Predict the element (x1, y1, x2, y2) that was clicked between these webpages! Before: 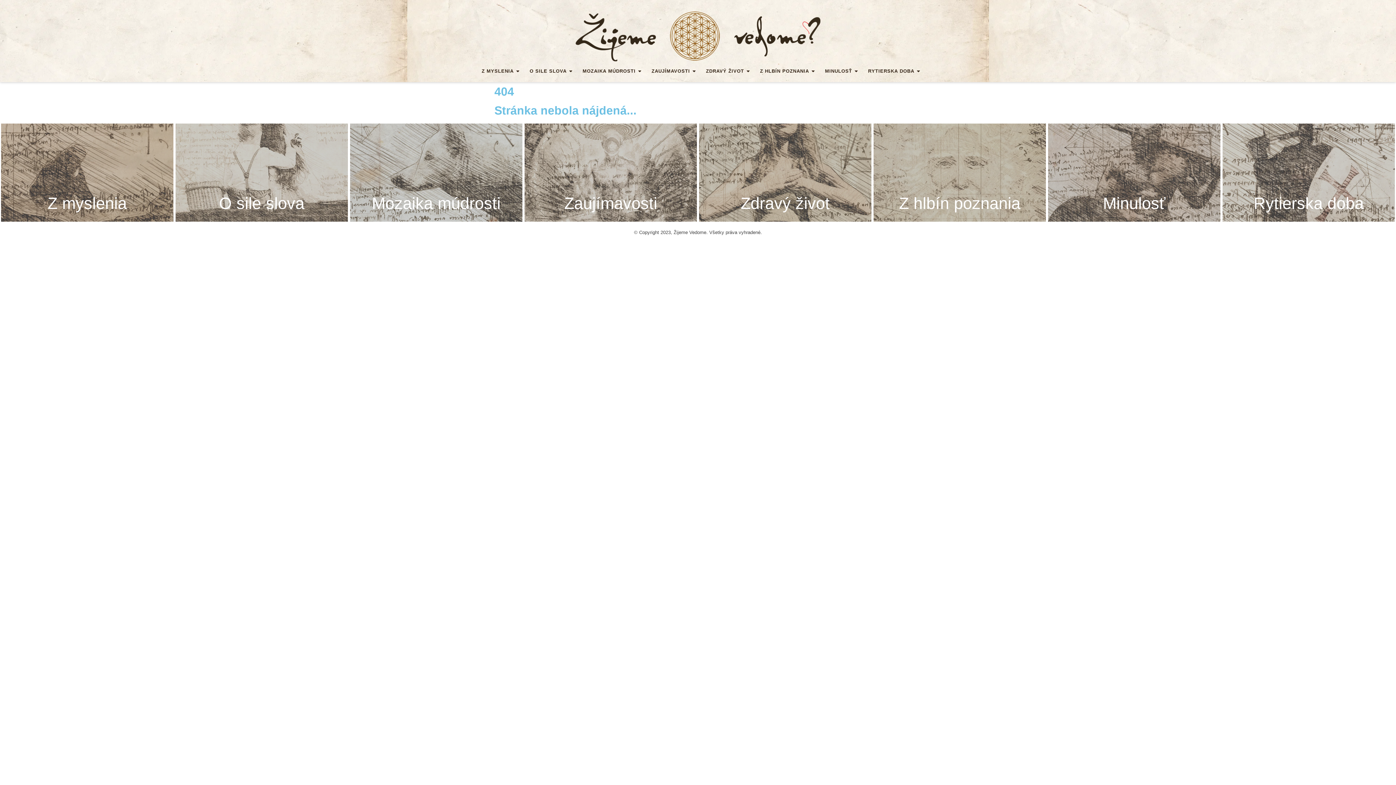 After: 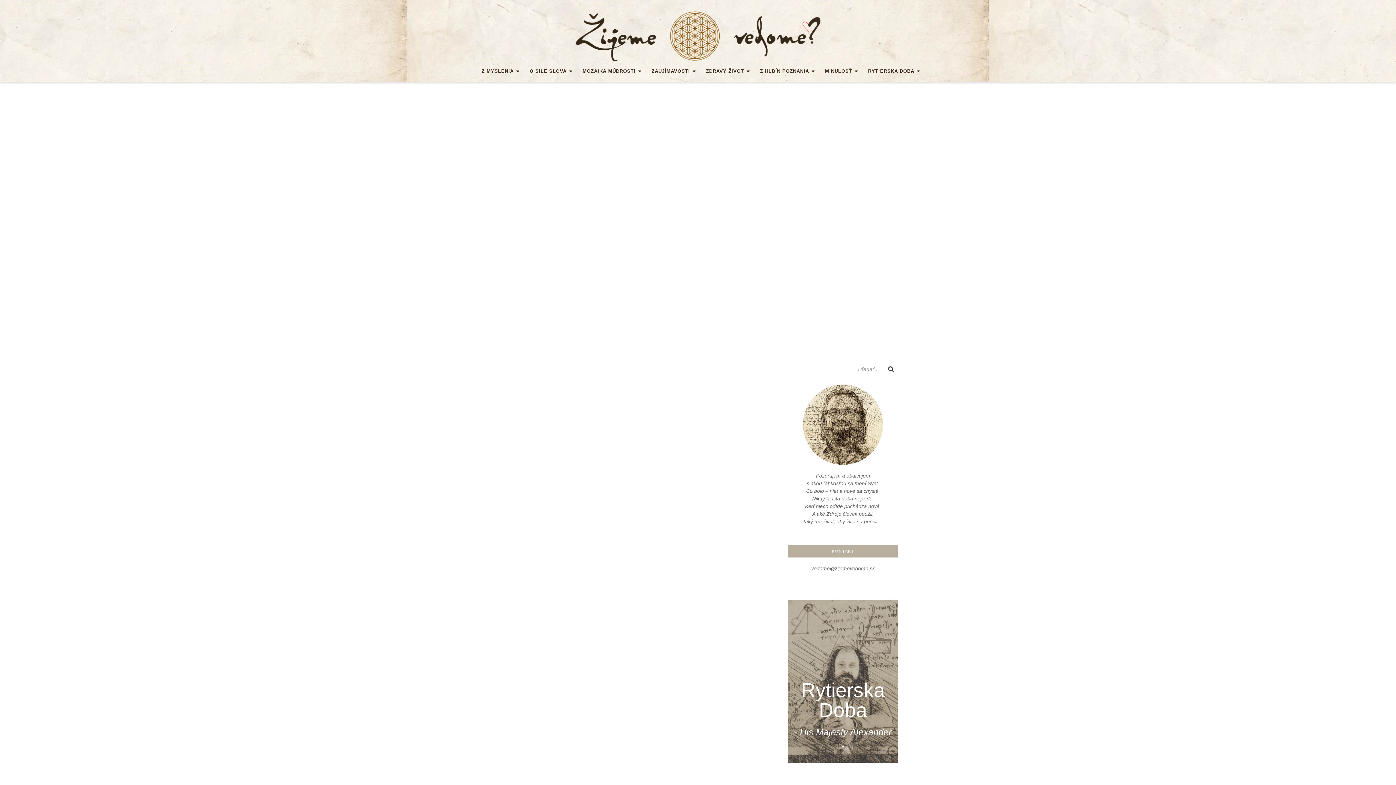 Action: bbox: (544, 9, 852, 62)